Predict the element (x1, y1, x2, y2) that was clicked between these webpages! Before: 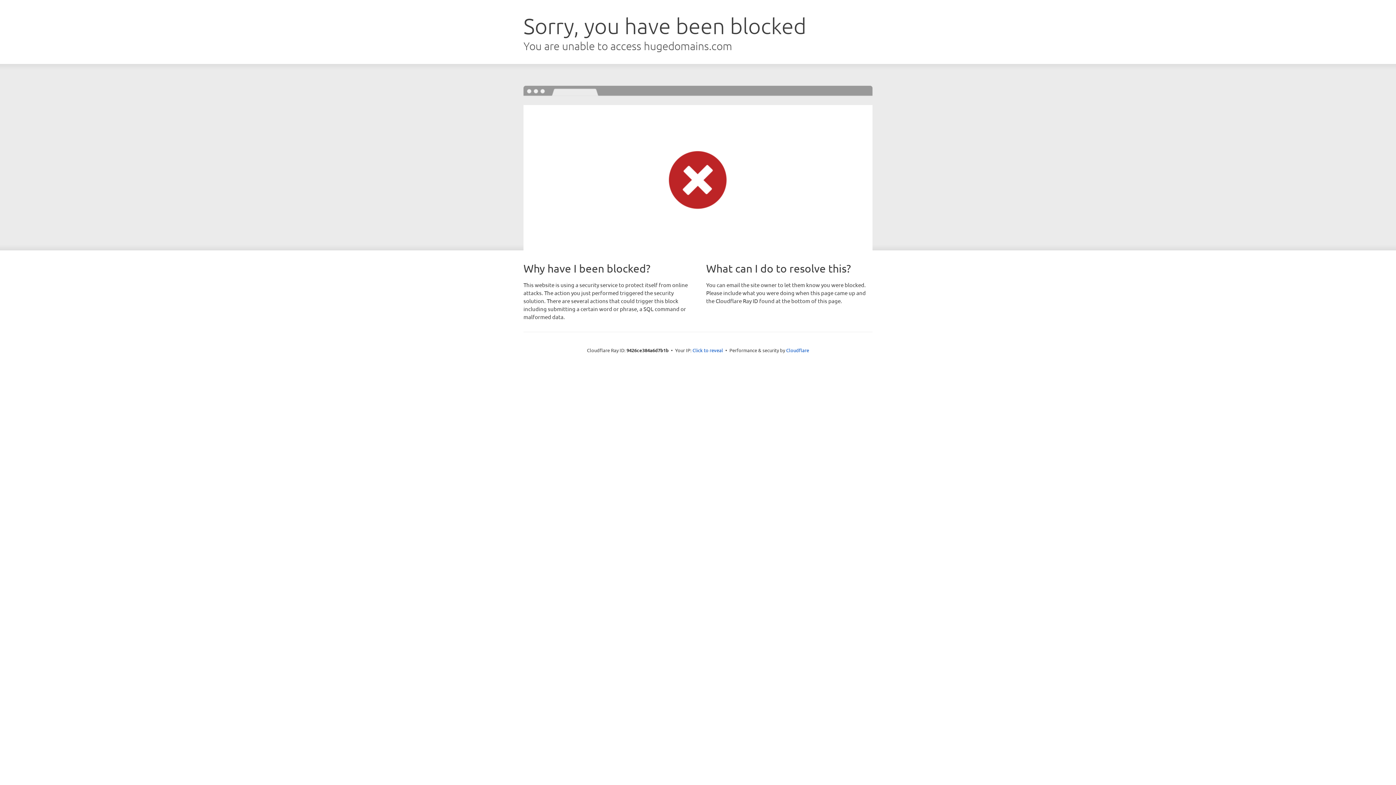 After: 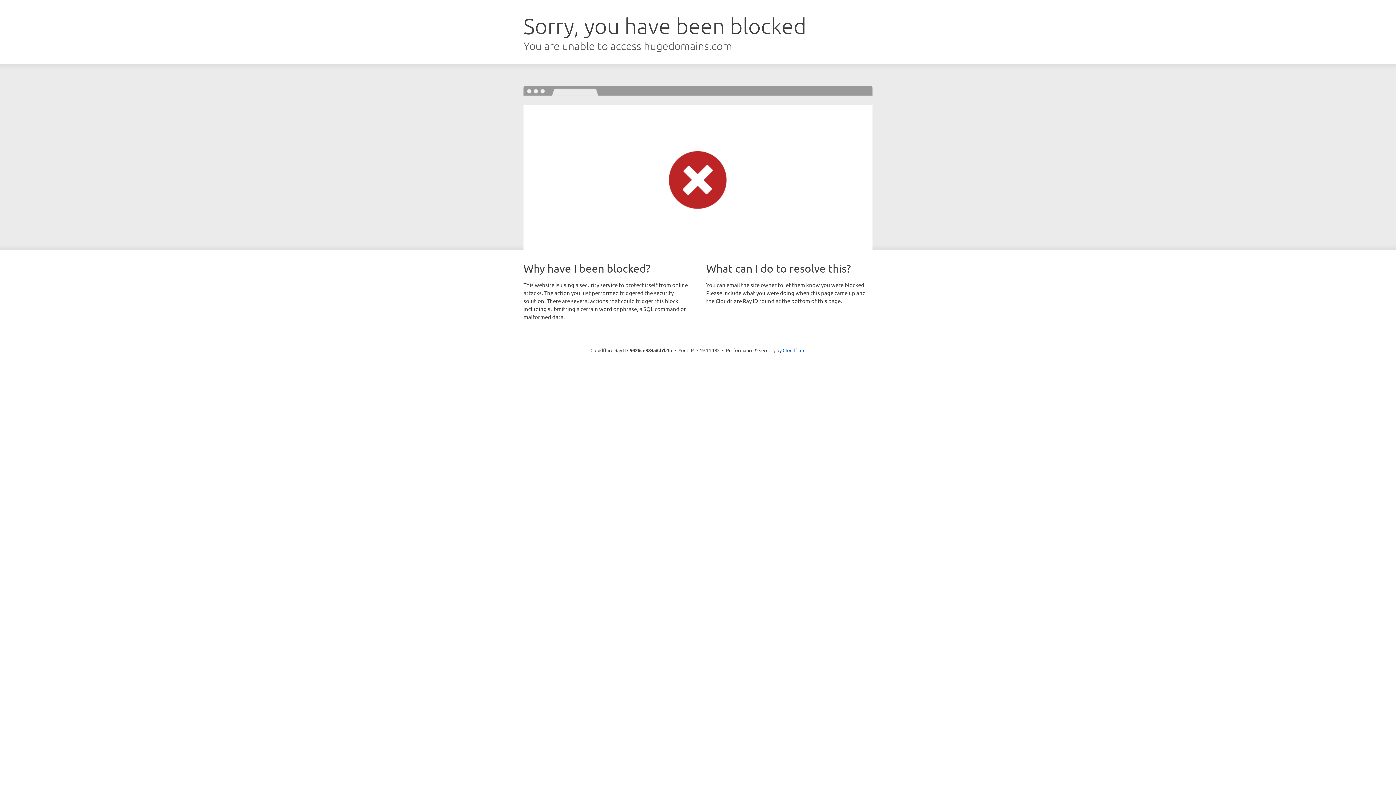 Action: label: Click to reveal bbox: (692, 346, 723, 353)